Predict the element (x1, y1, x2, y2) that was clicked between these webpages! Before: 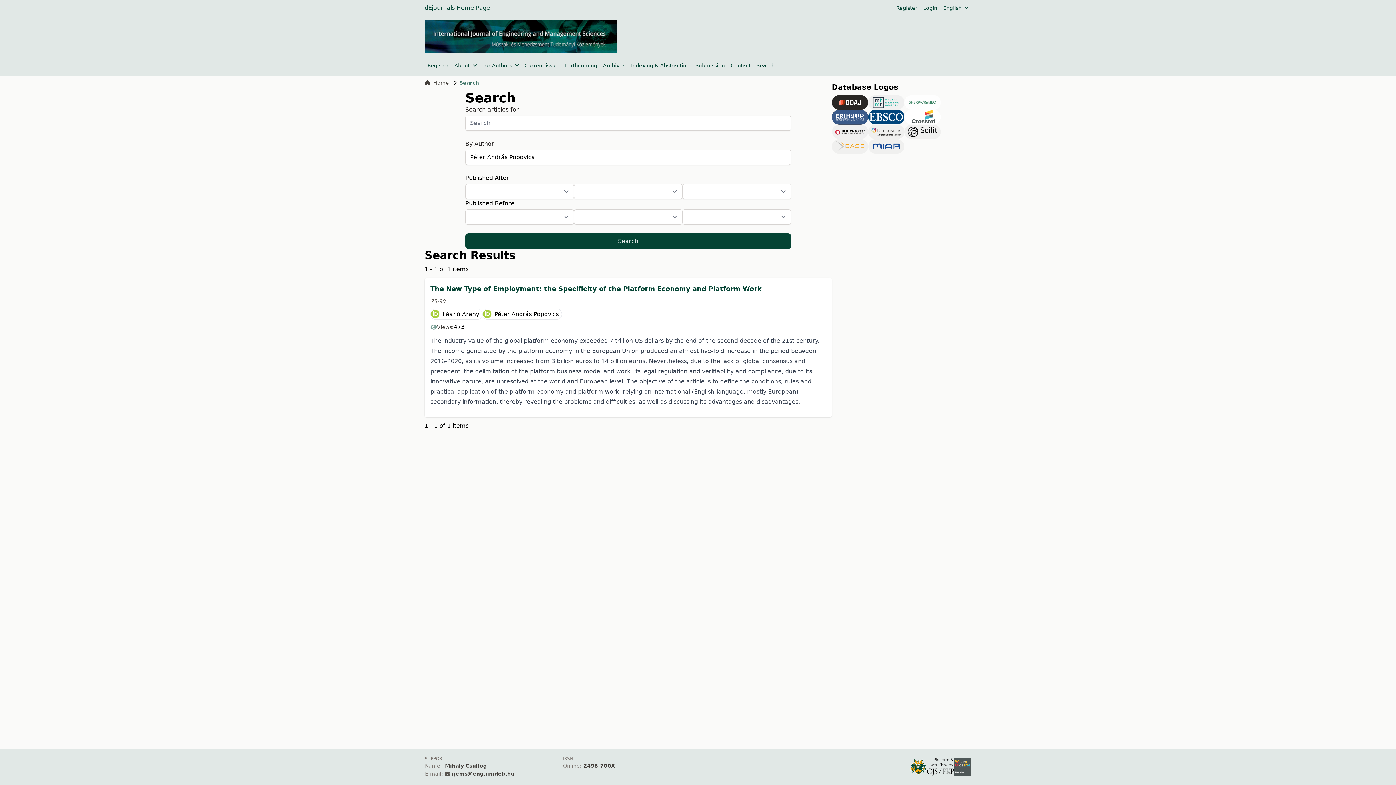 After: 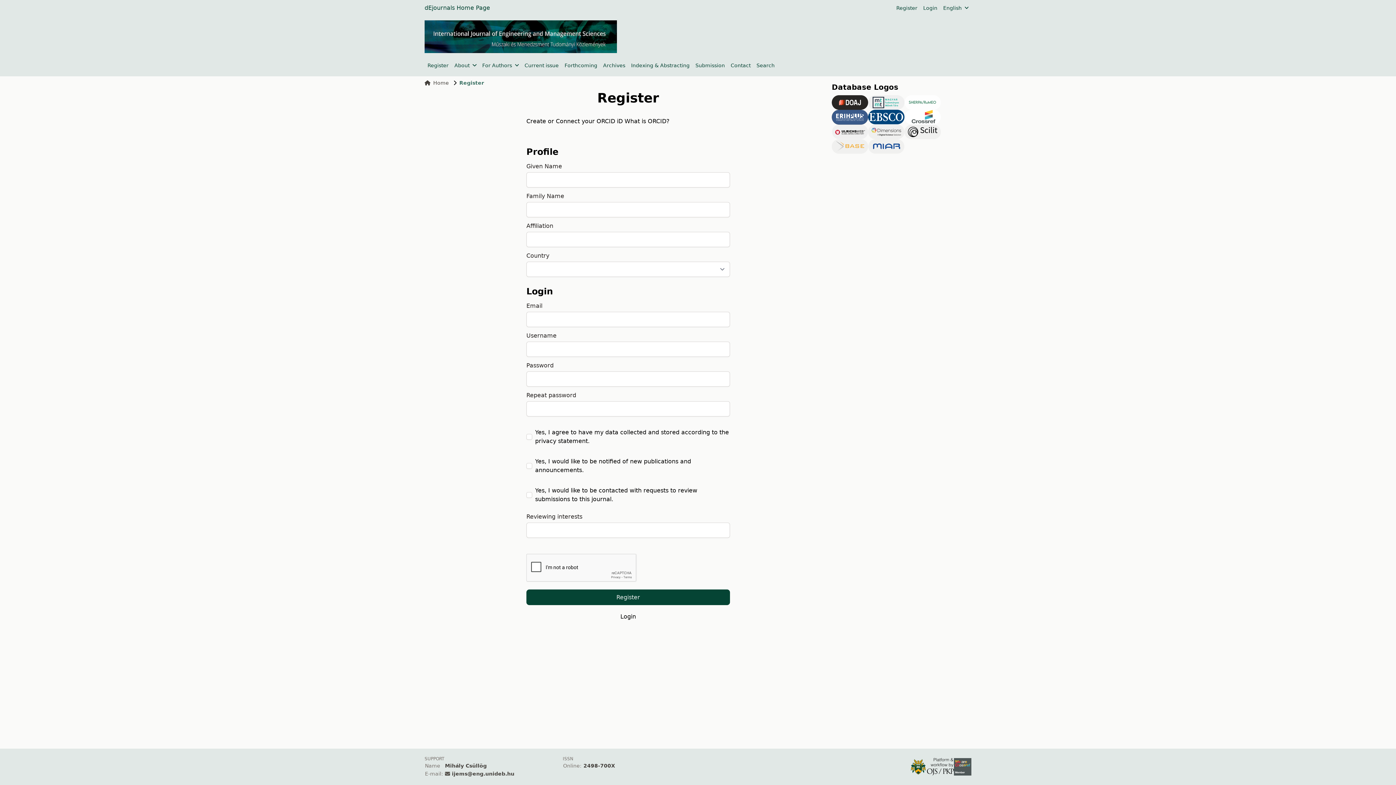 Action: label: Register bbox: (427, 61, 448, 69)